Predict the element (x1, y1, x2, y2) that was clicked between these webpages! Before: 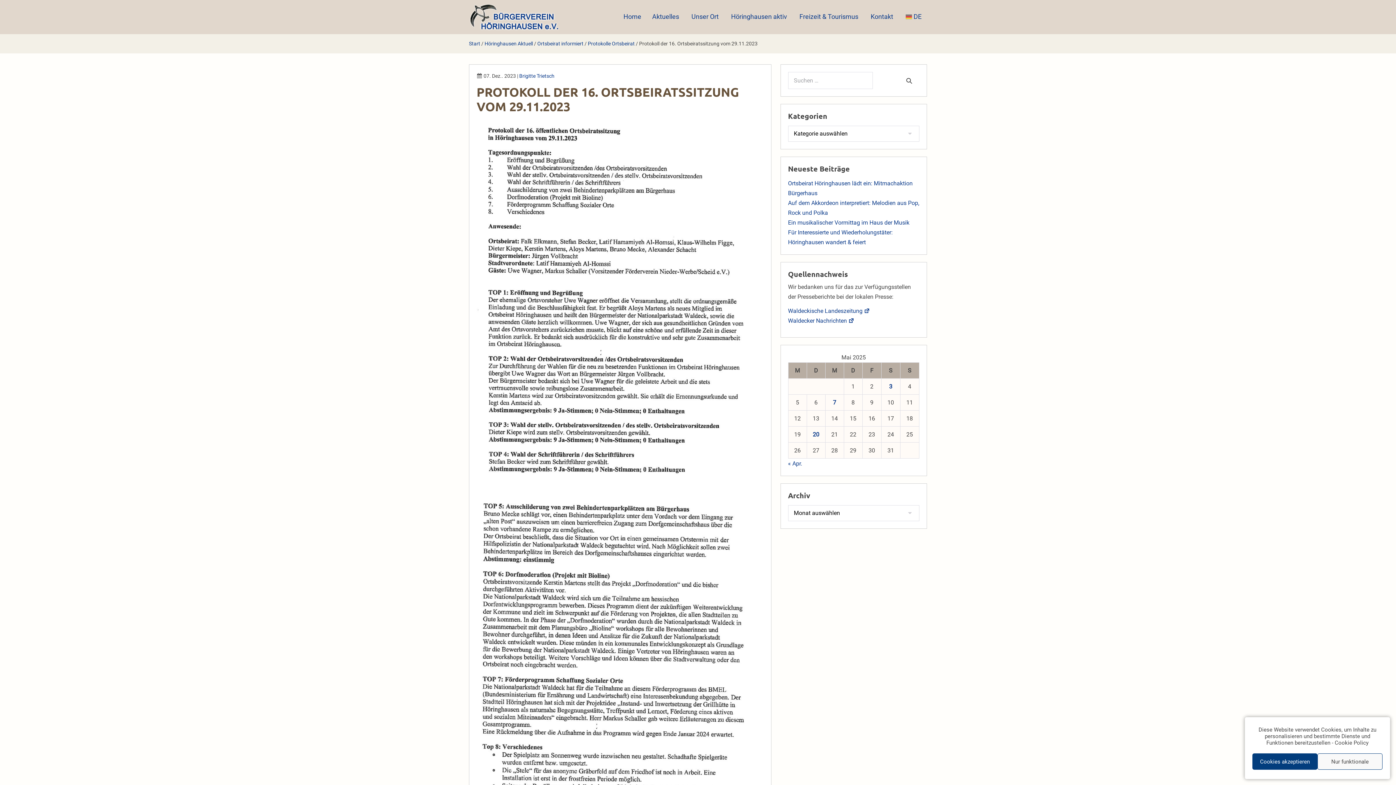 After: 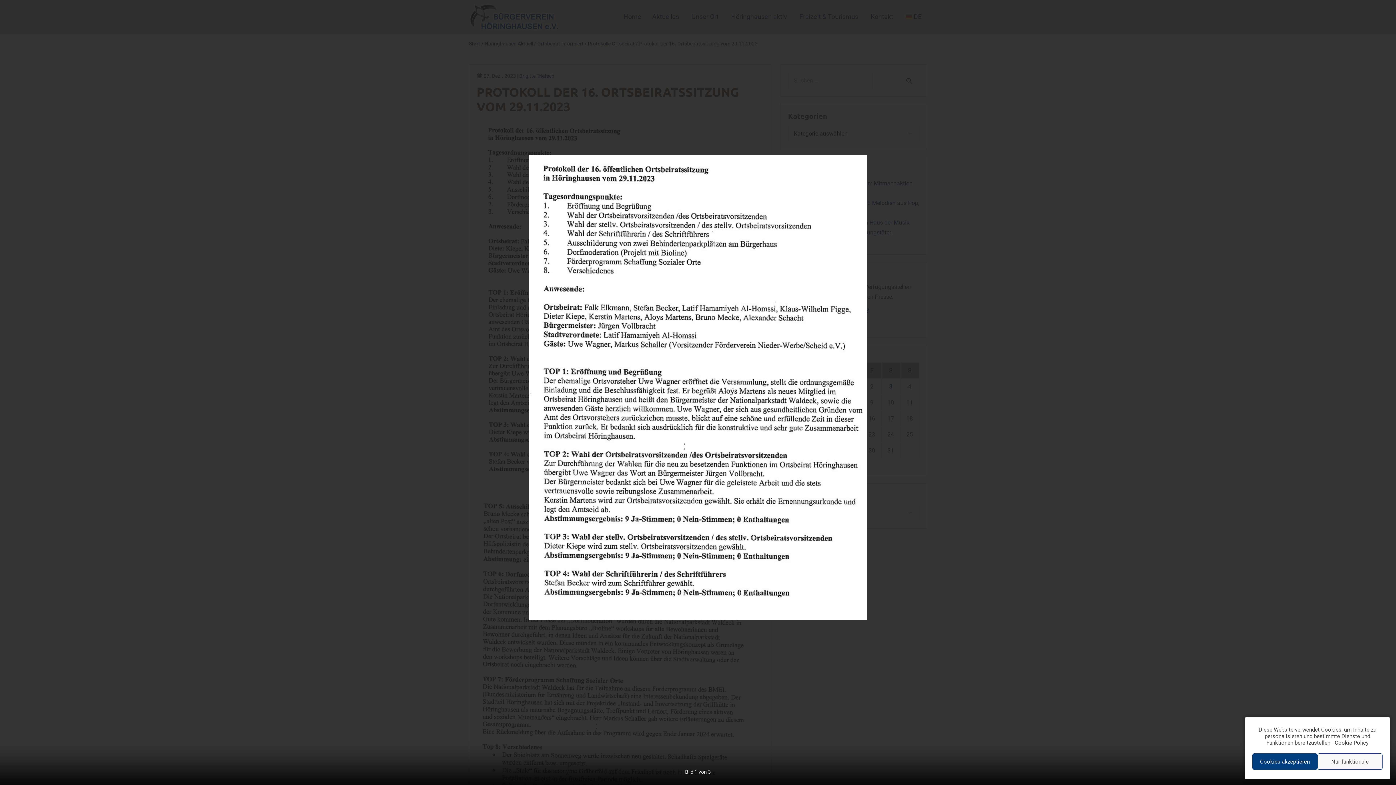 Action: bbox: (476, 119, 746, 491)